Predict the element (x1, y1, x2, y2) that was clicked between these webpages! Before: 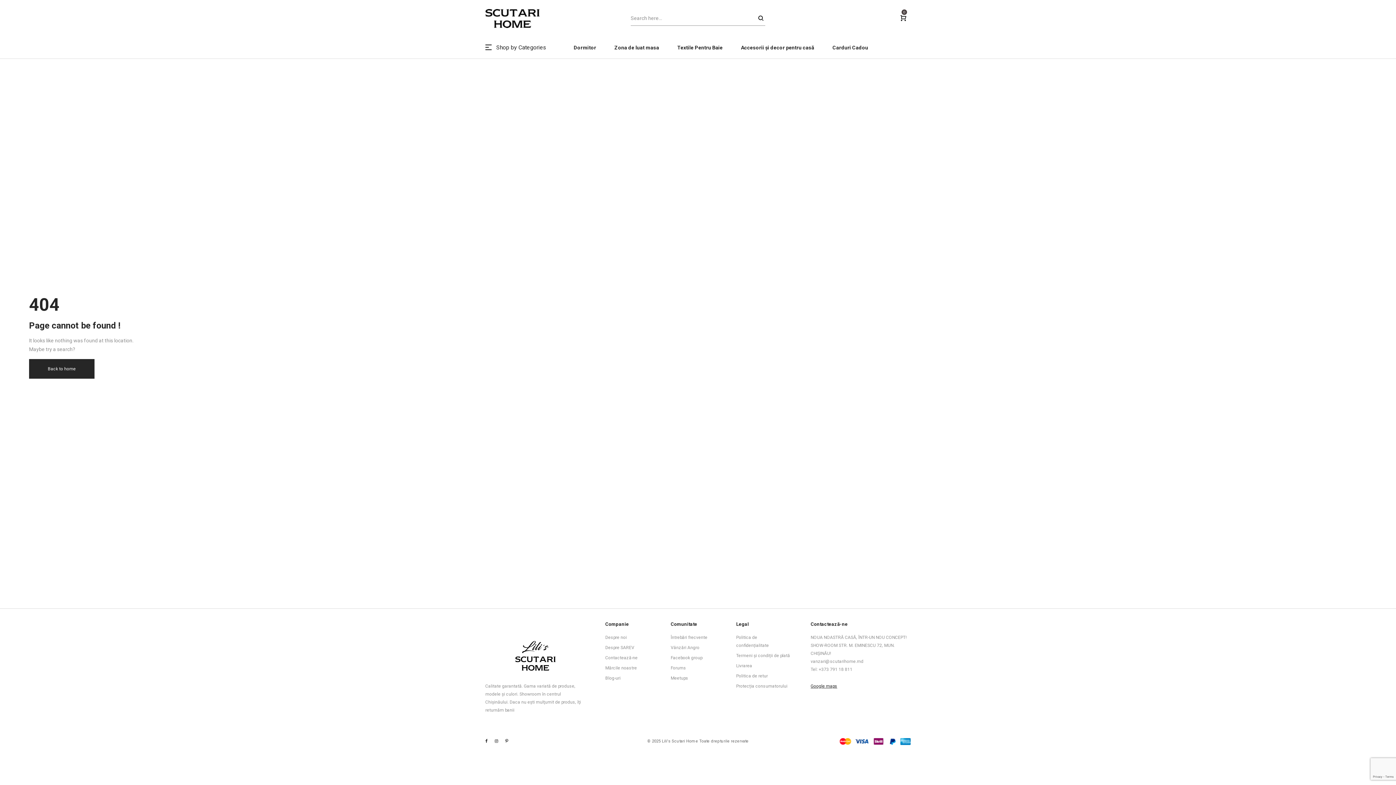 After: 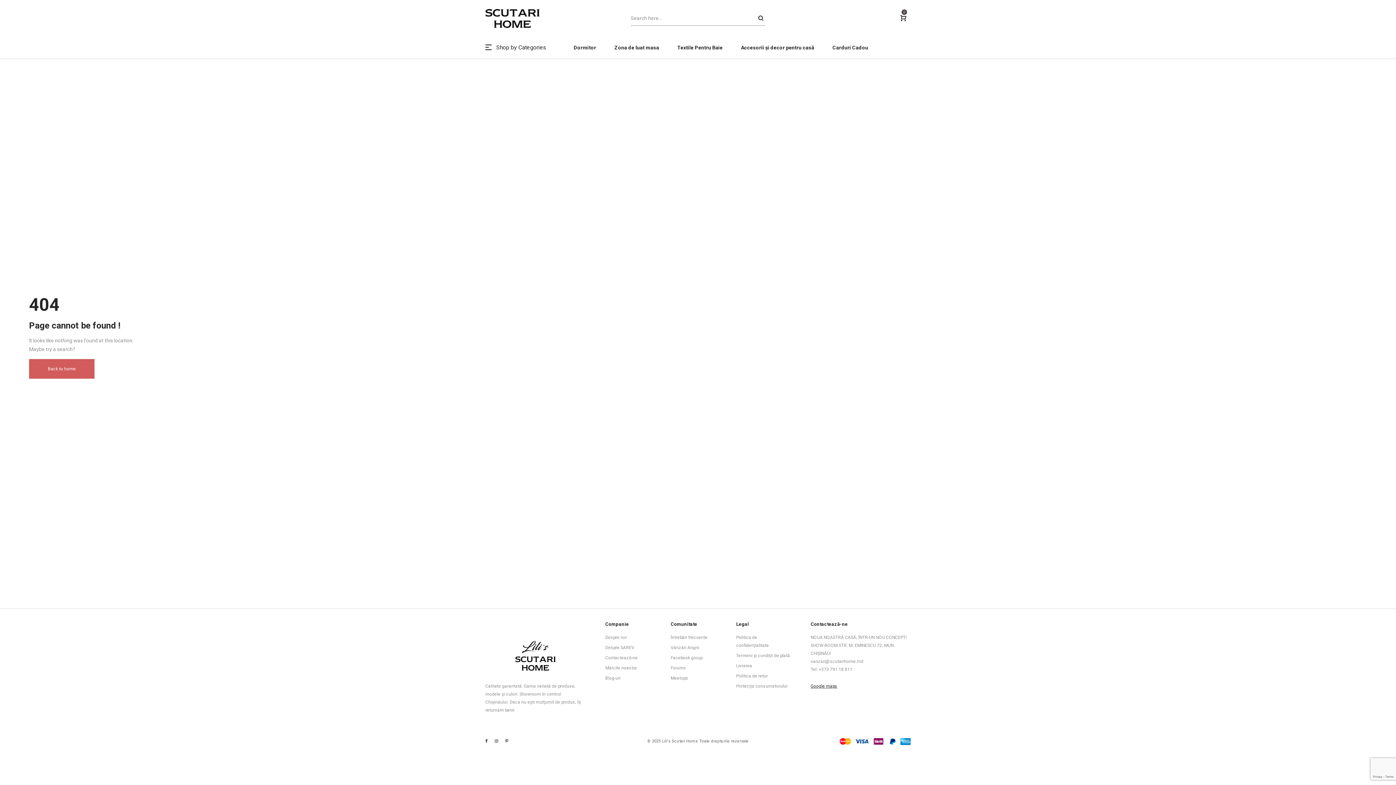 Action: label: Back to home bbox: (29, 359, 94, 378)